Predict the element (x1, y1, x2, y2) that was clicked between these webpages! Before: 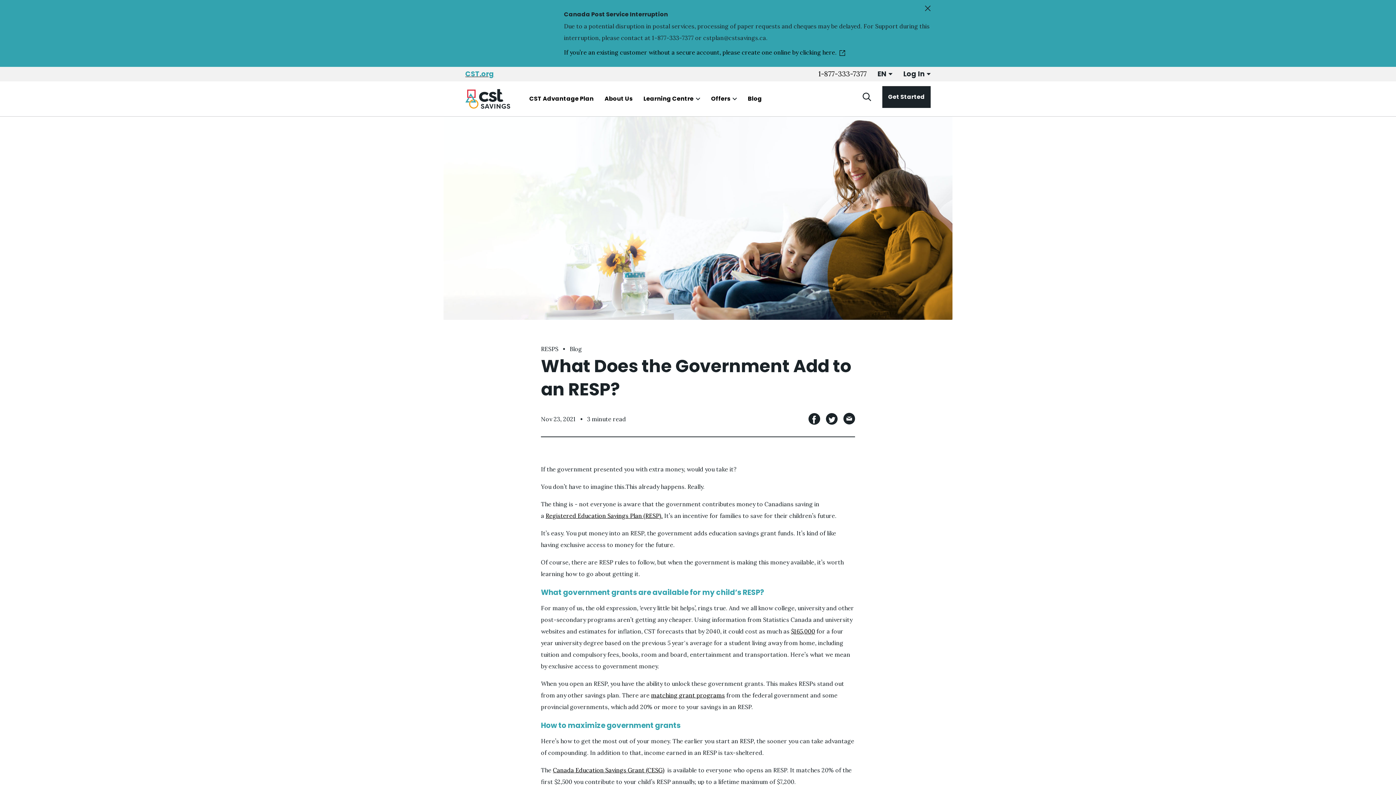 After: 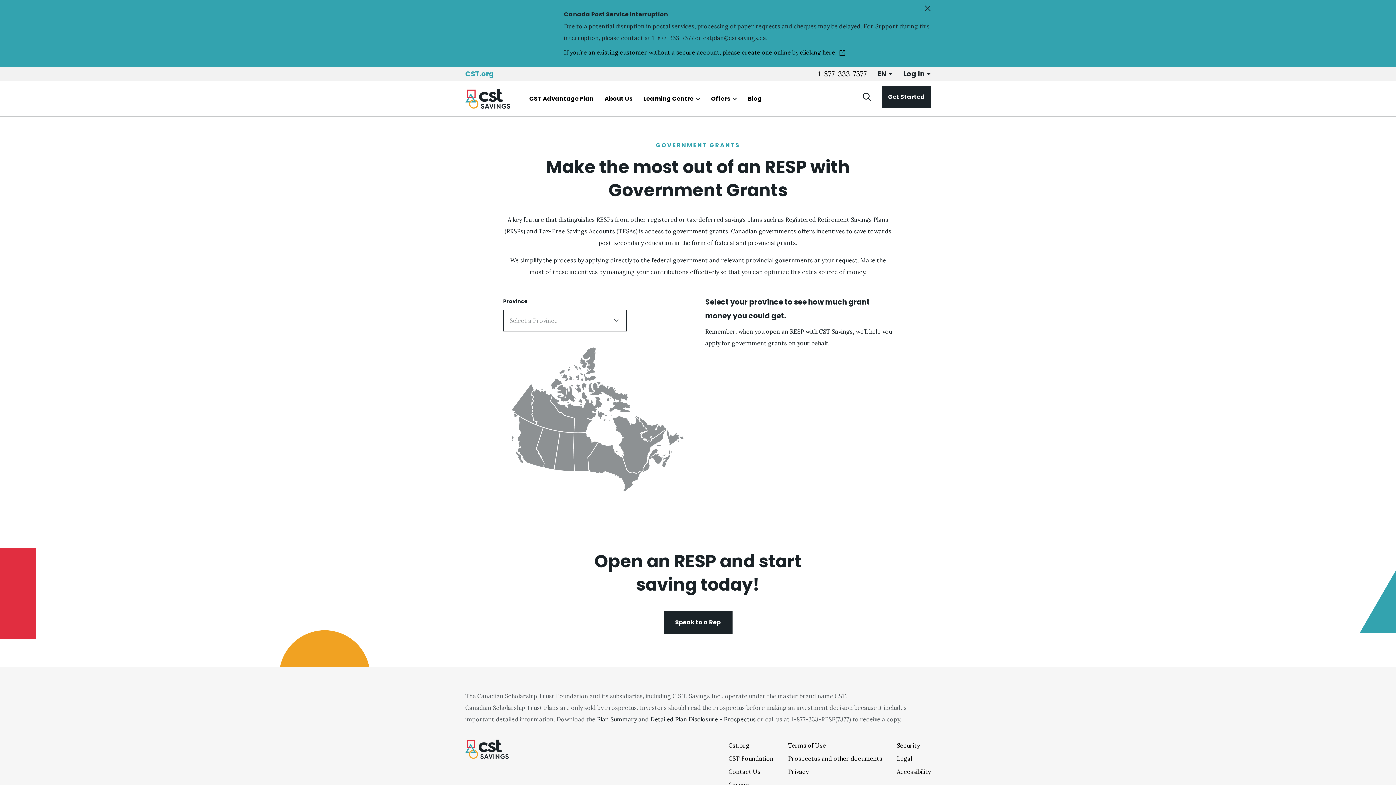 Action: bbox: (651, 692, 725, 699) label: matching grant programs